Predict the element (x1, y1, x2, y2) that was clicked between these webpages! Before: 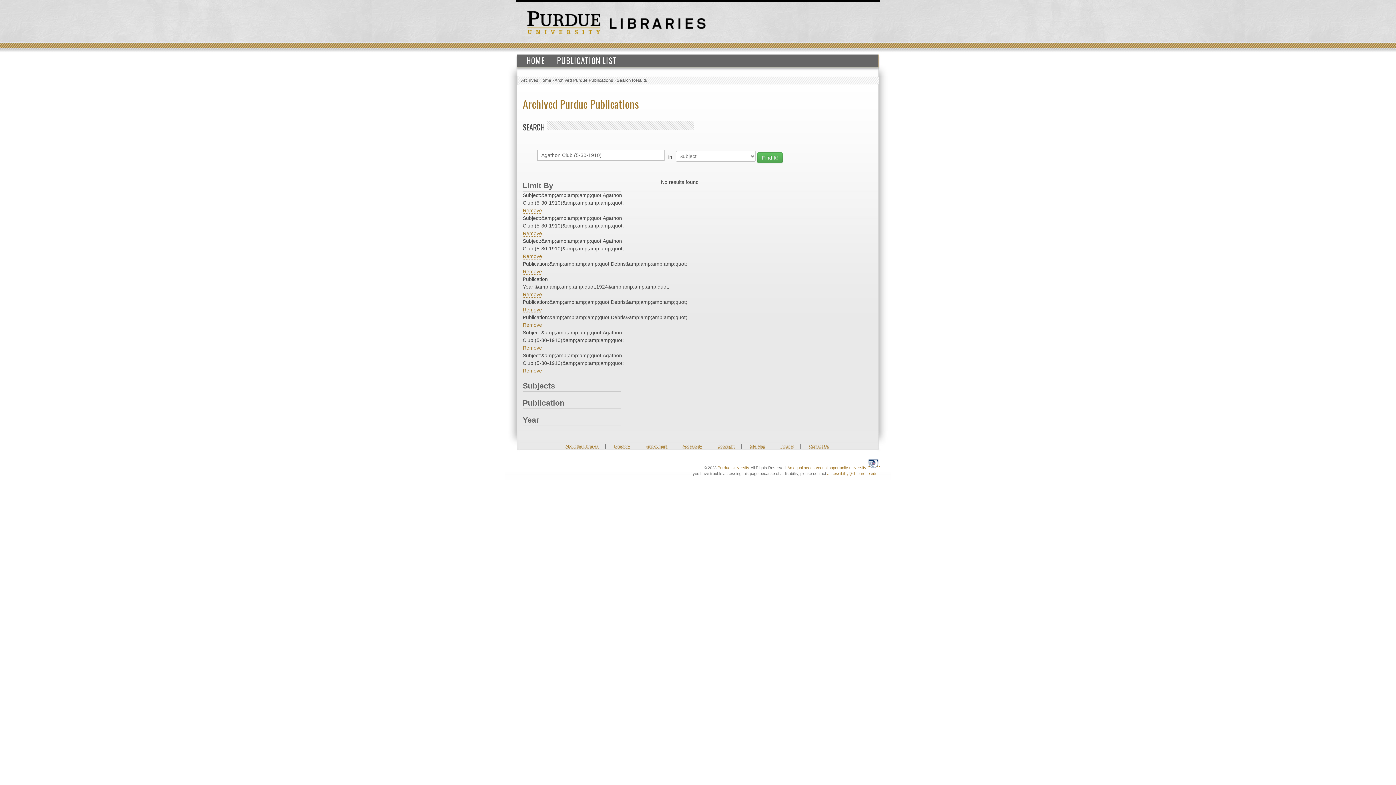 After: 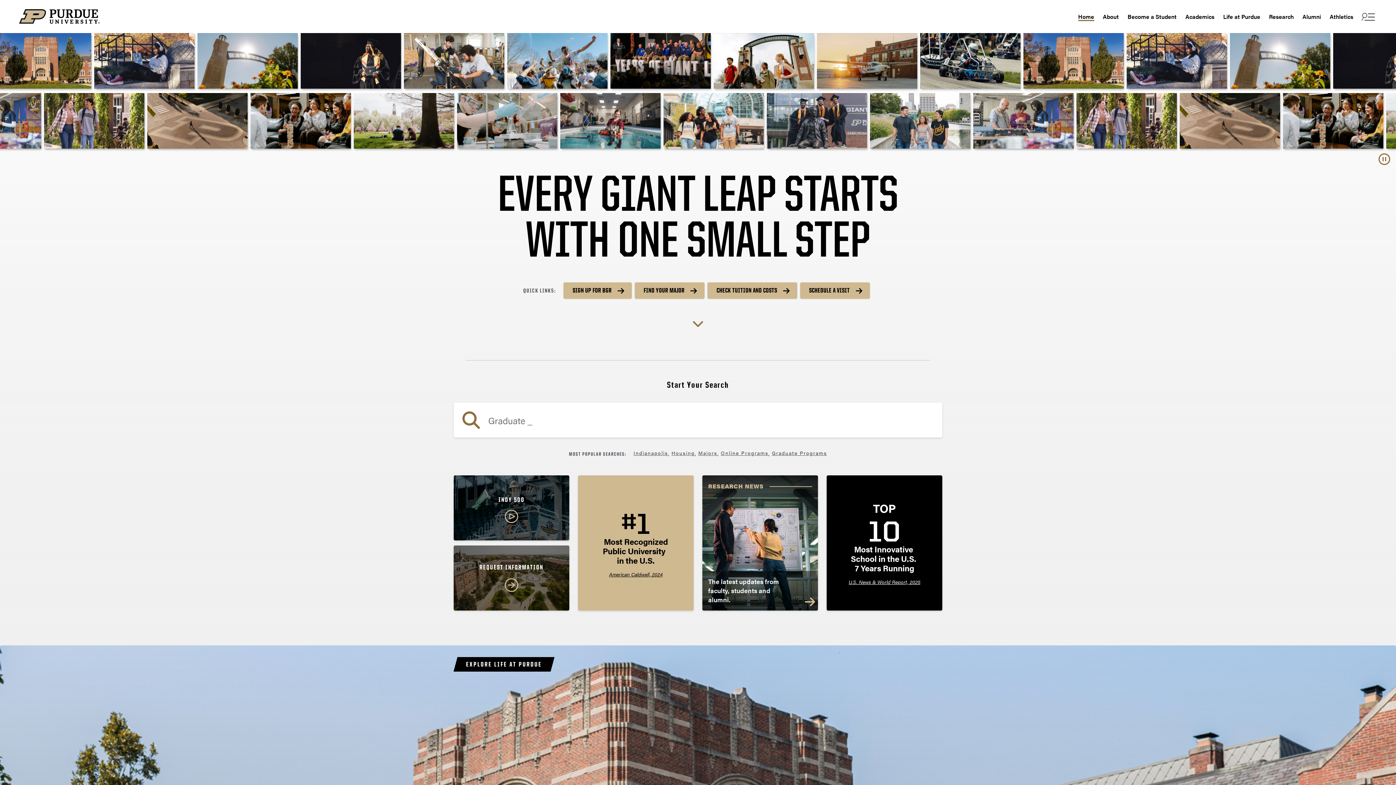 Action: label: Purdue University bbox: (717, 465, 749, 470)